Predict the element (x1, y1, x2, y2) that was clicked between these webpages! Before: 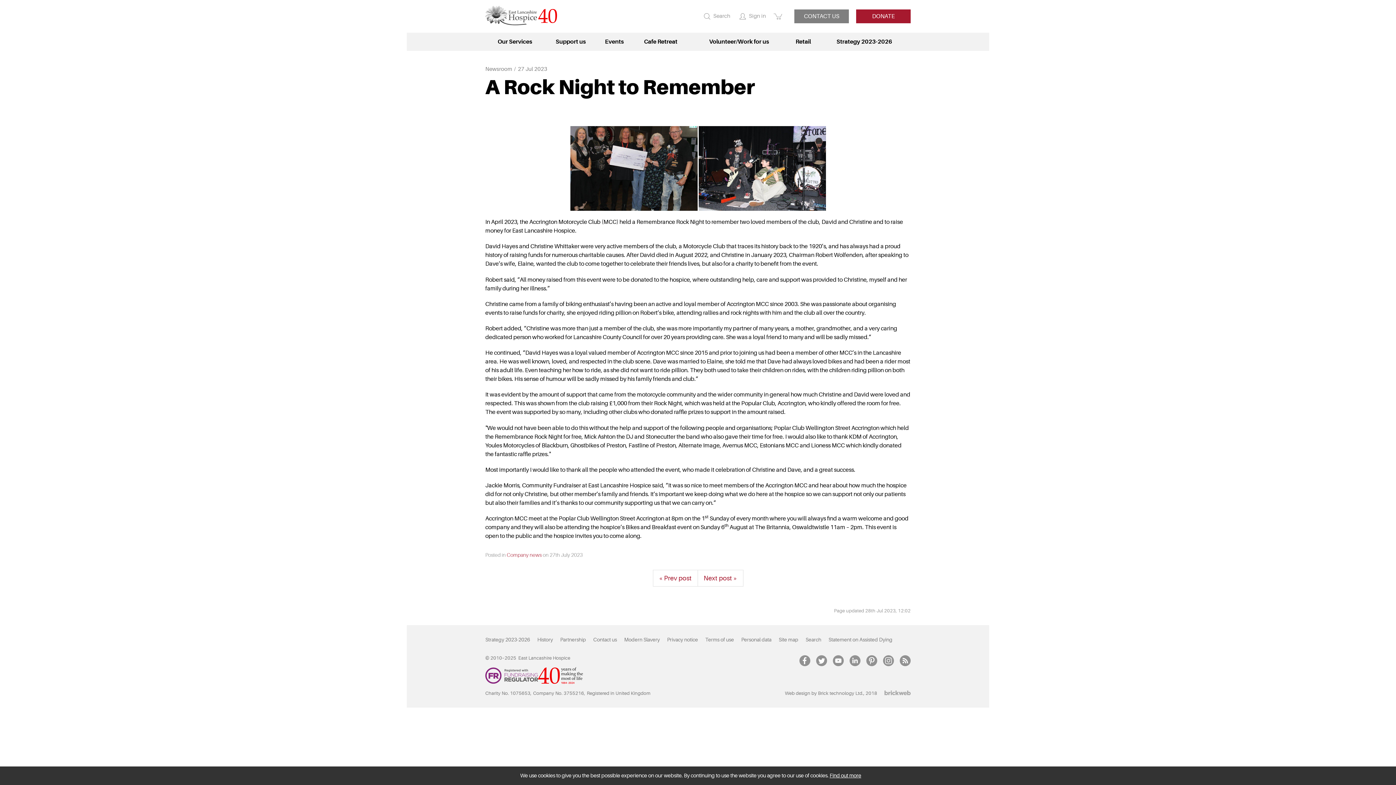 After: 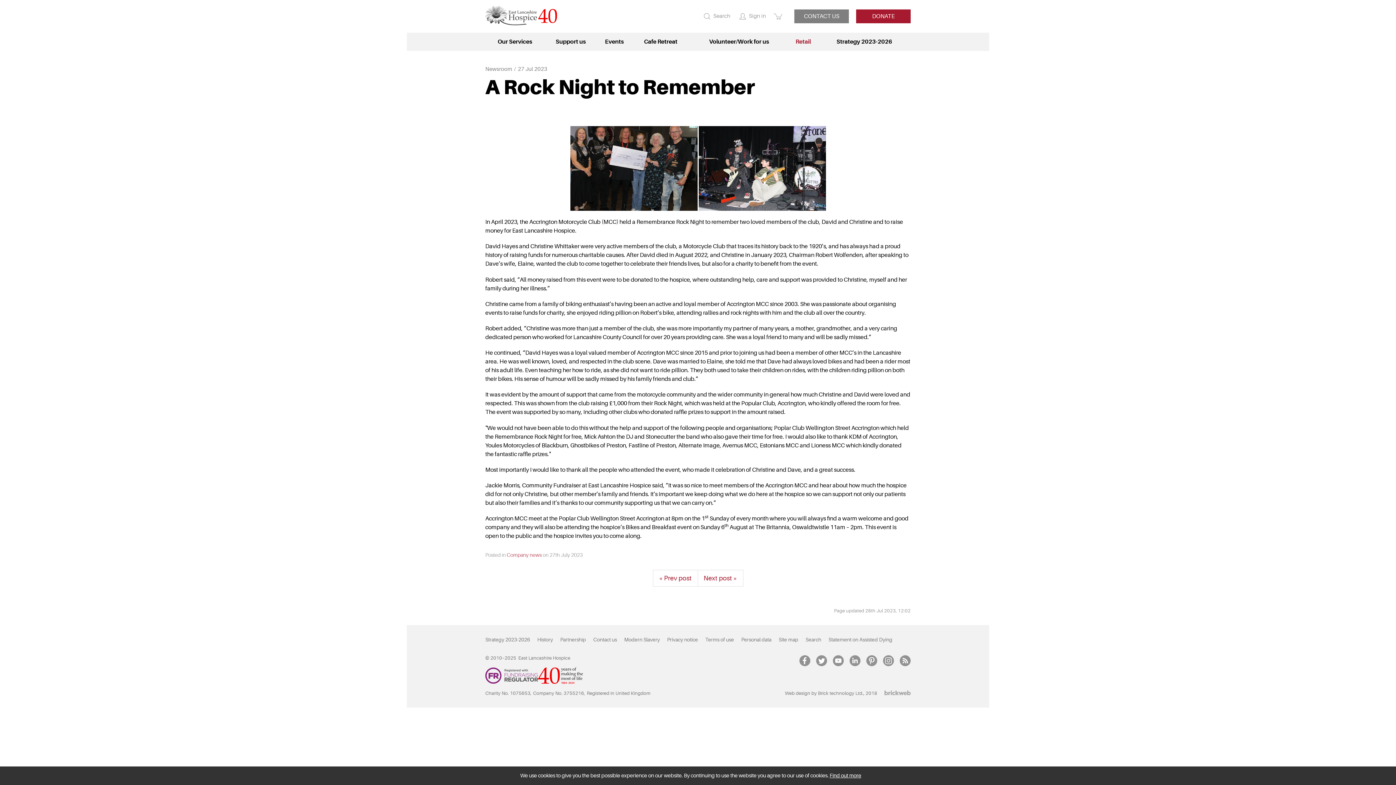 Action: bbox: (788, 32, 818, 50) label: Retail